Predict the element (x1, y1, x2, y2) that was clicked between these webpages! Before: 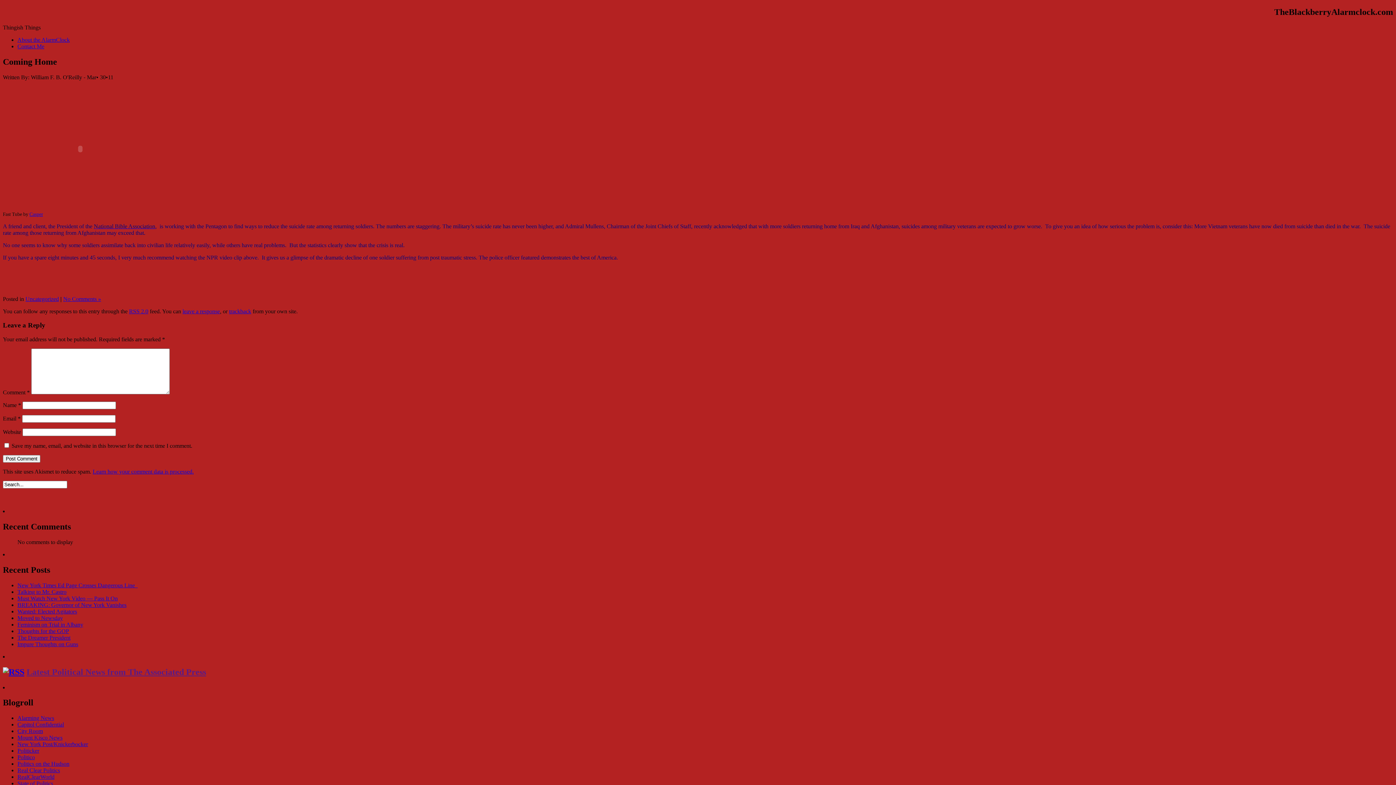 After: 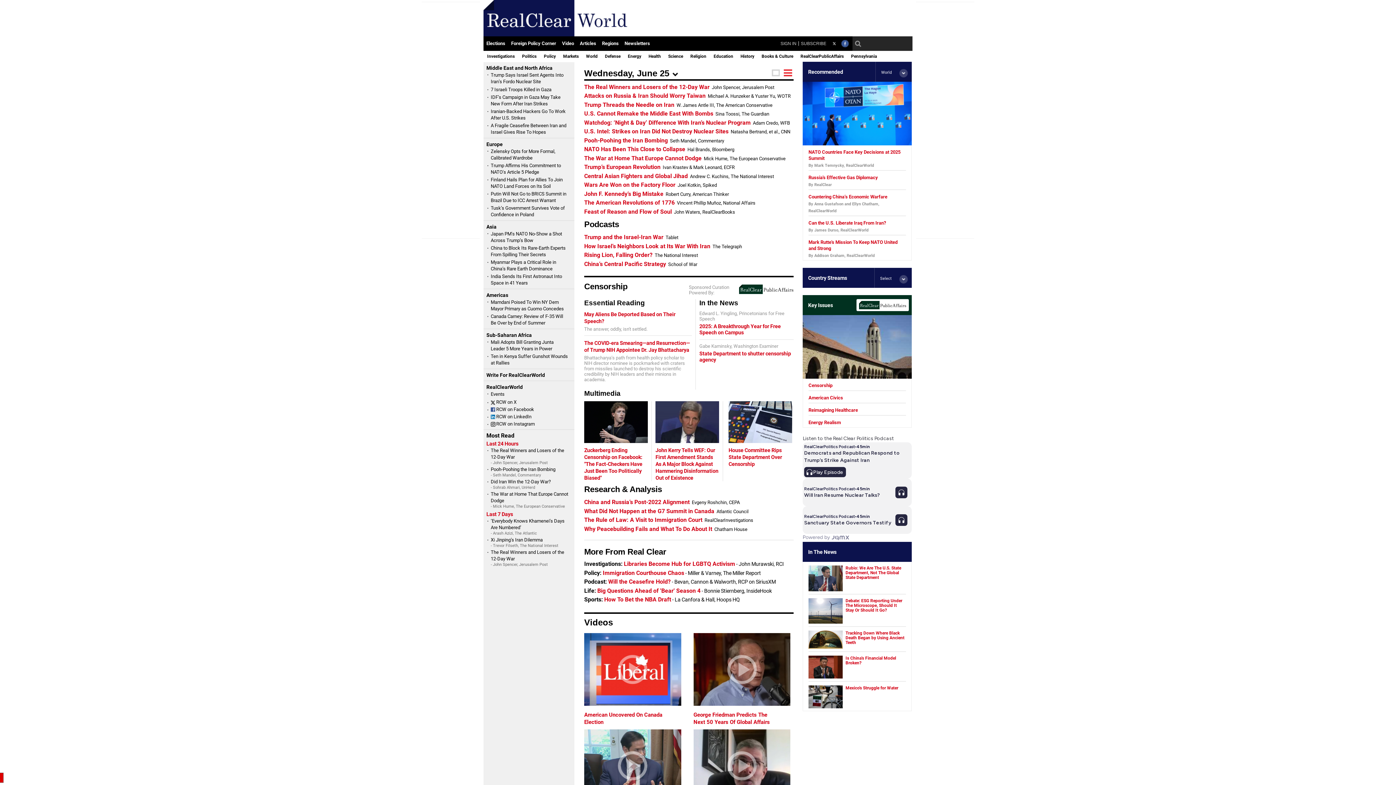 Action: bbox: (17, 774, 54, 780) label: RealClearWorld